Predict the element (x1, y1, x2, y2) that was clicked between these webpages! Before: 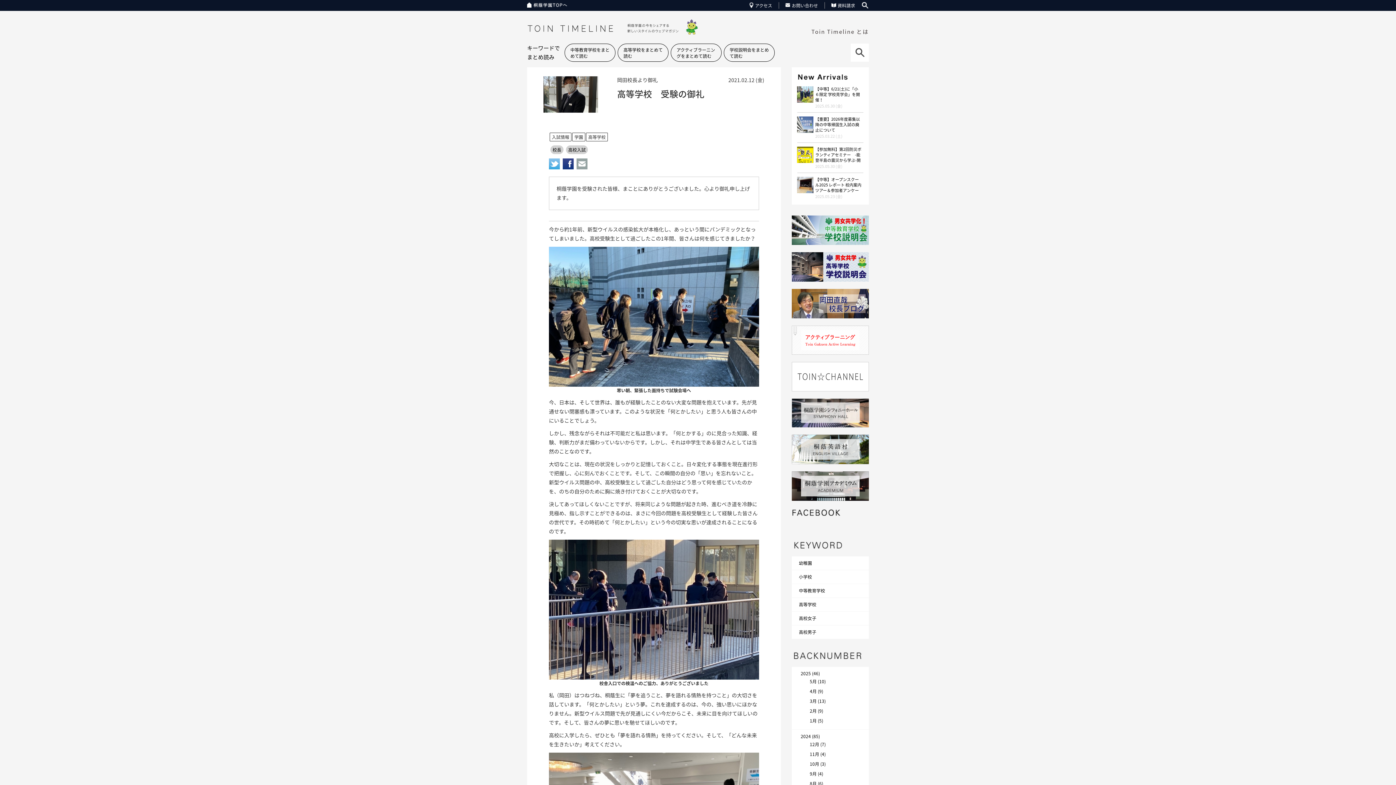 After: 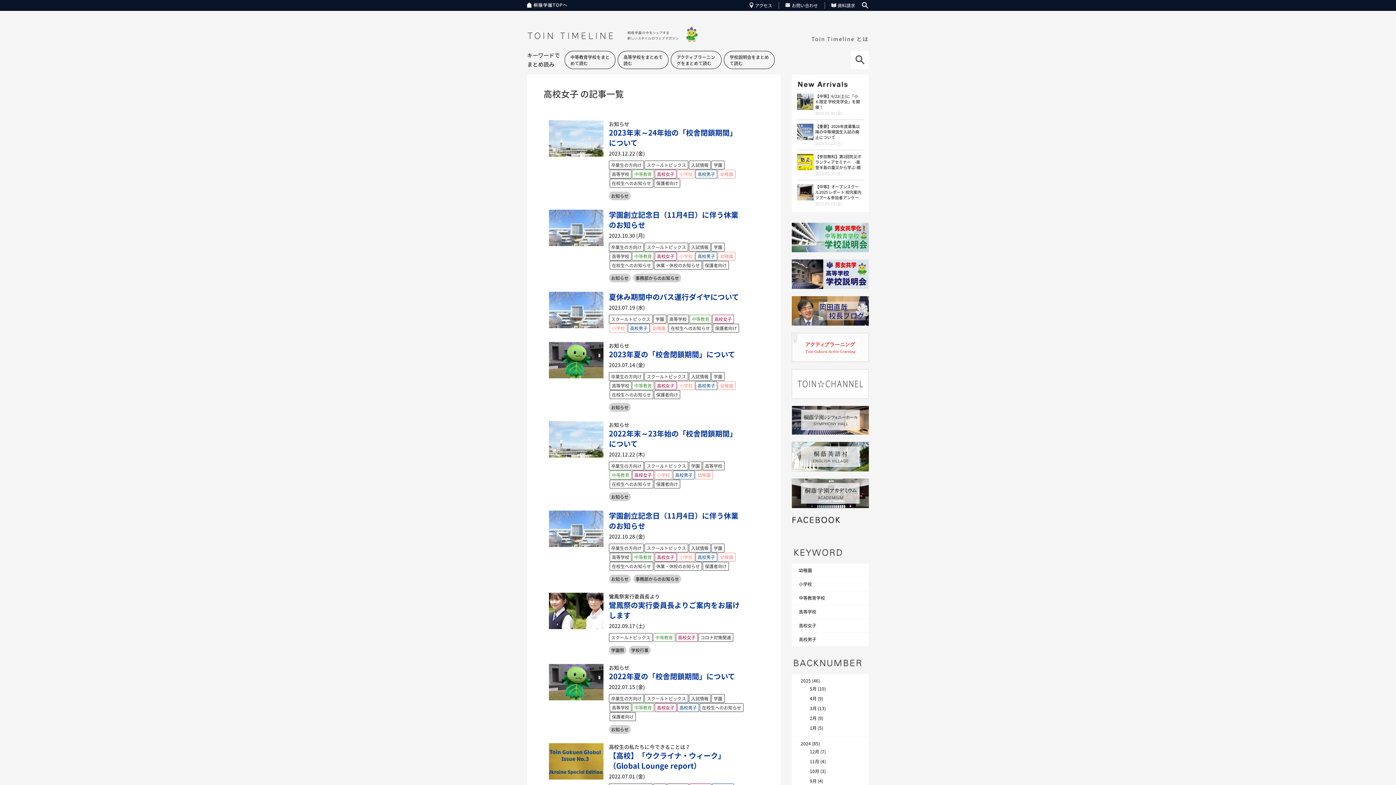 Action: bbox: (799, 615, 816, 621) label: 高校女子